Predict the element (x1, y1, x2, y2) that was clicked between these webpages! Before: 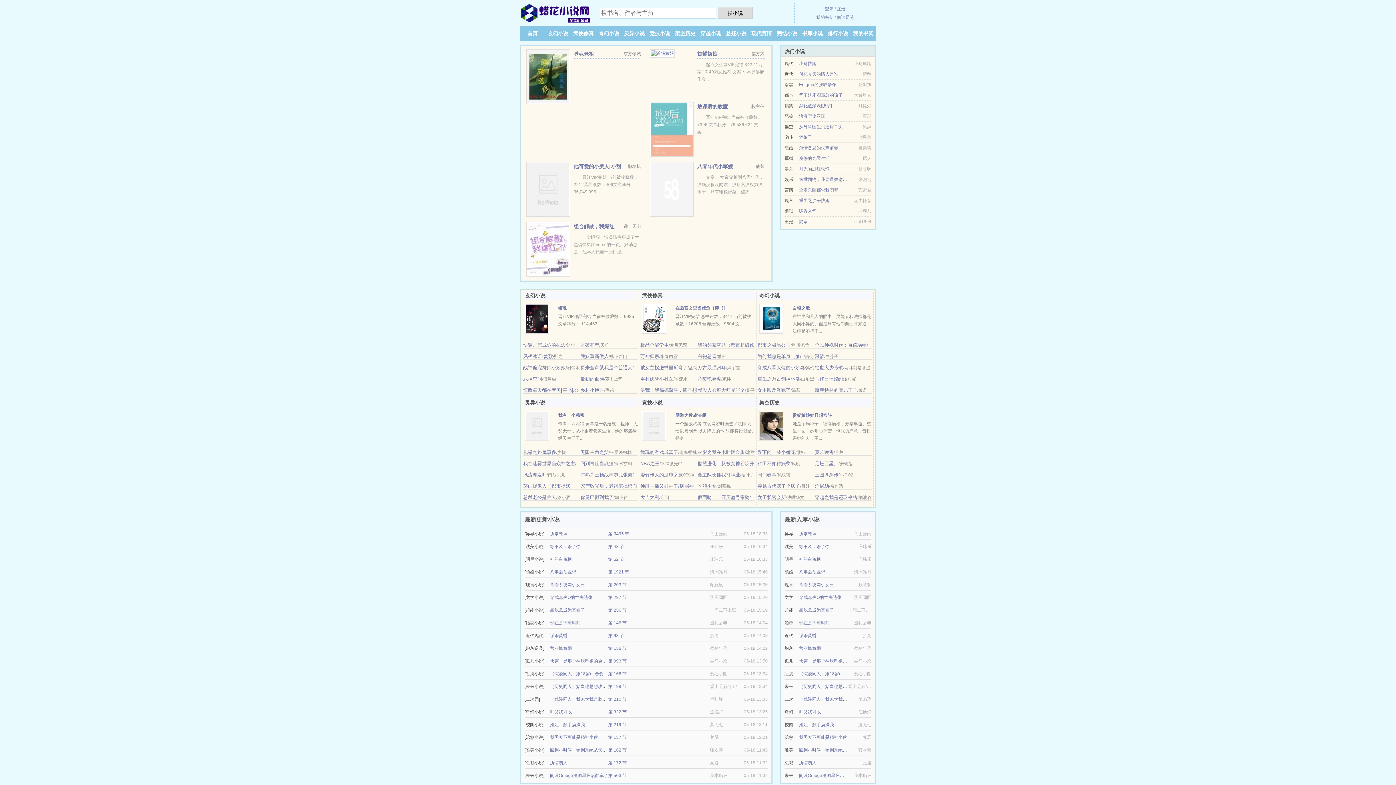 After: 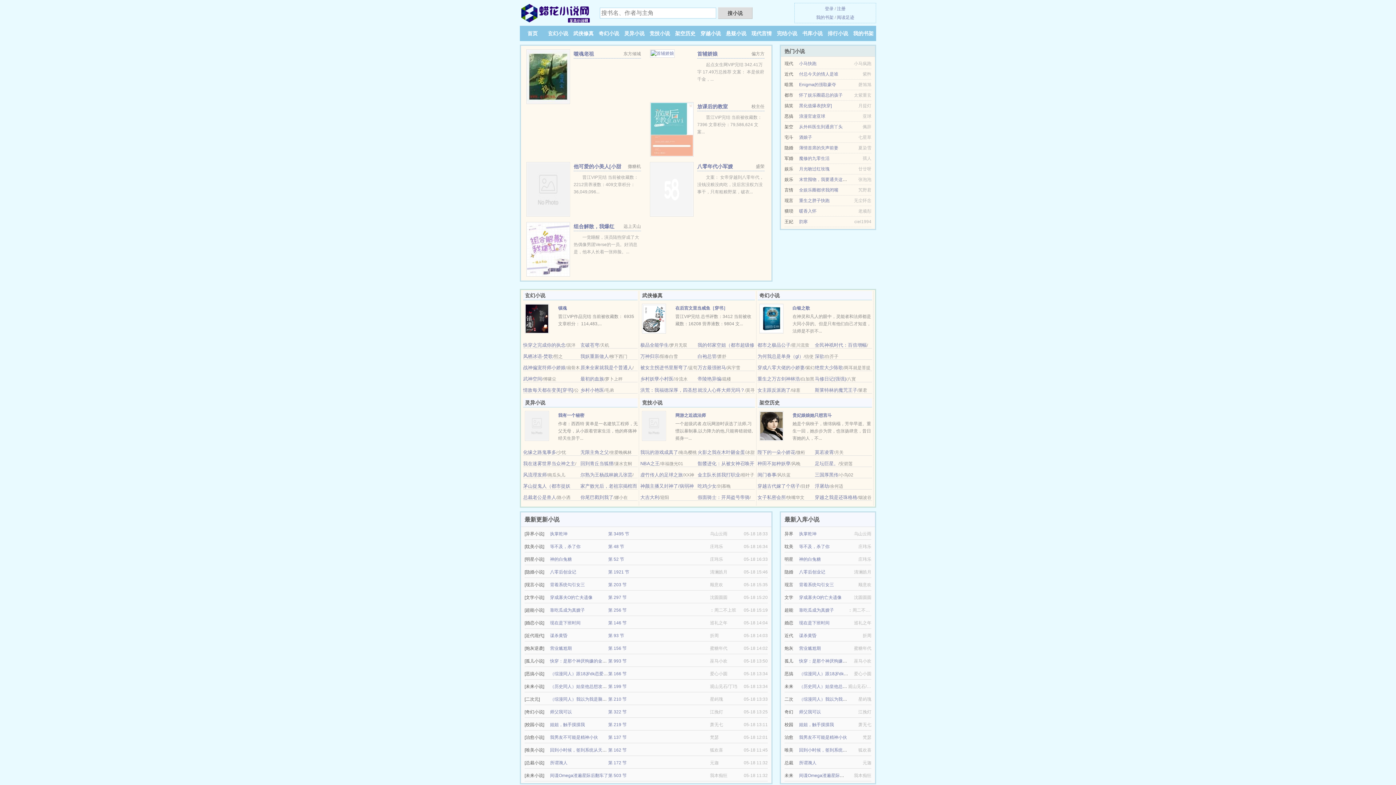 Action: label: 全民神祇时代：百倍增幅 bbox: (815, 342, 867, 348)